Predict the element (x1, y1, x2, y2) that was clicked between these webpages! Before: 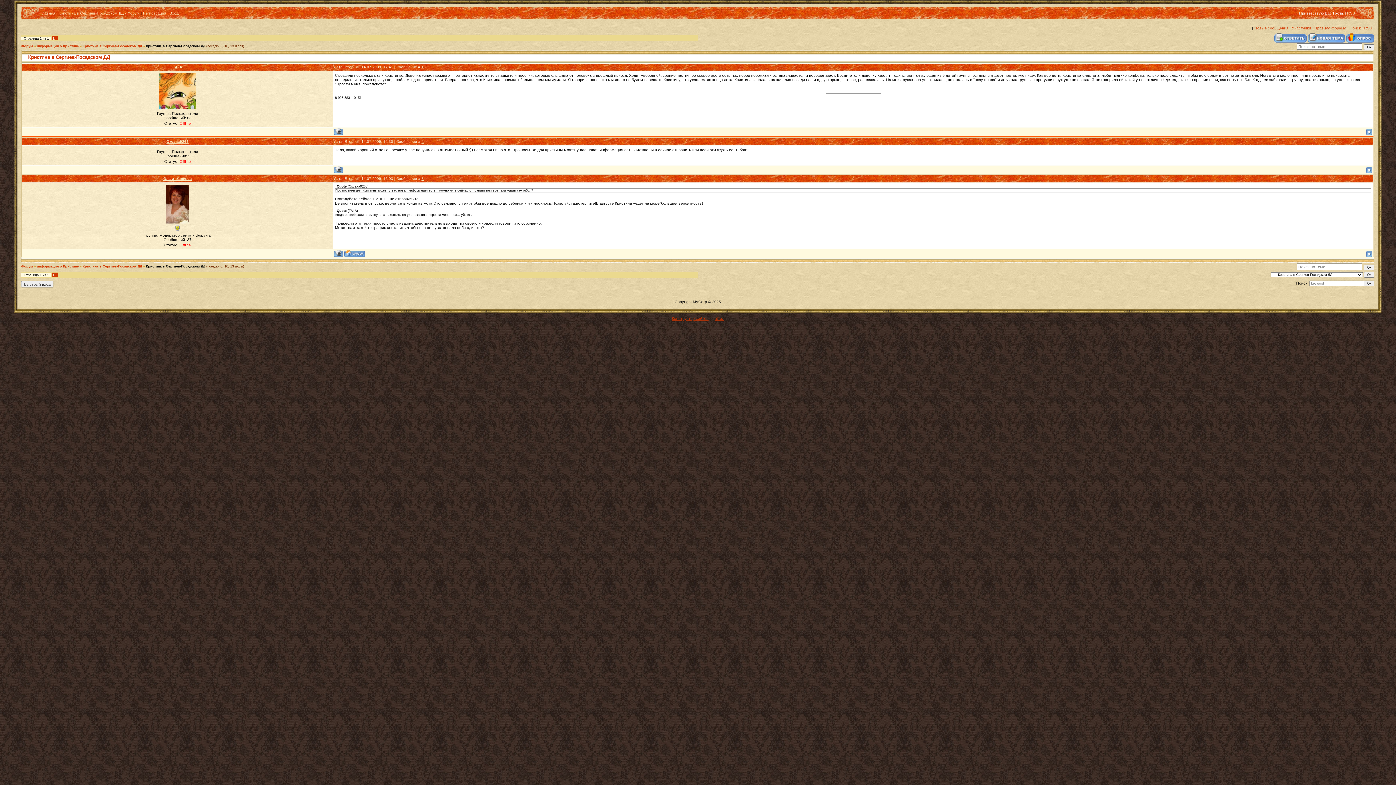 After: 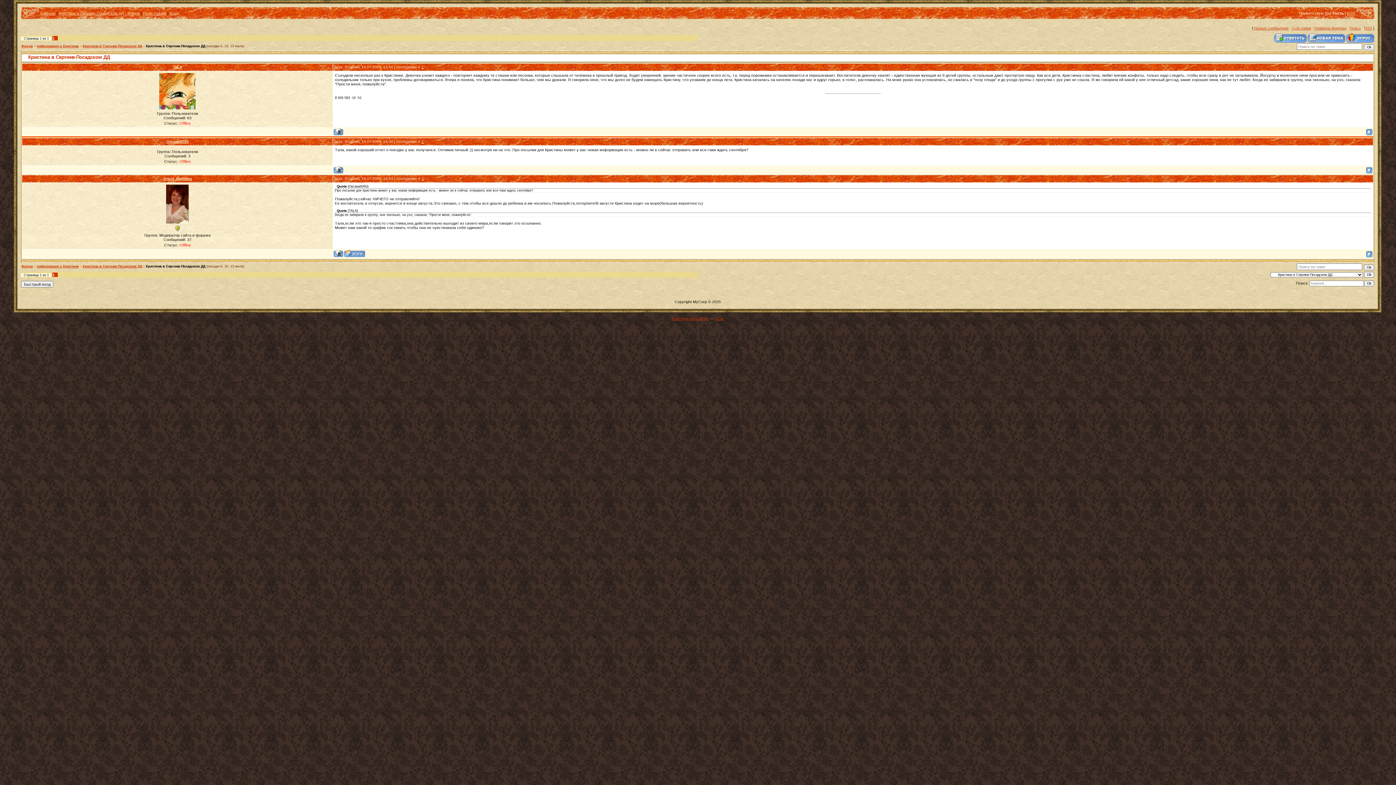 Action: bbox: (1366, 253, 1372, 258)